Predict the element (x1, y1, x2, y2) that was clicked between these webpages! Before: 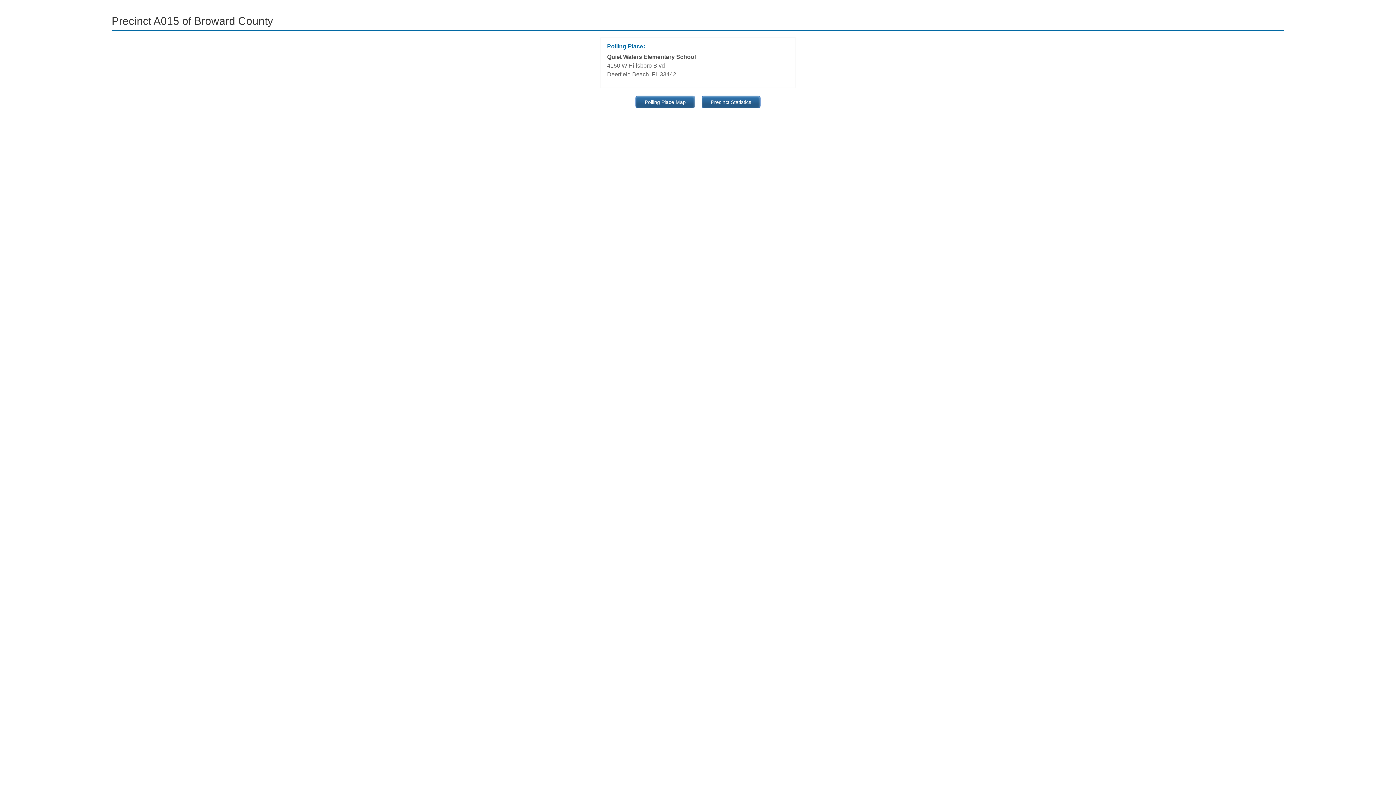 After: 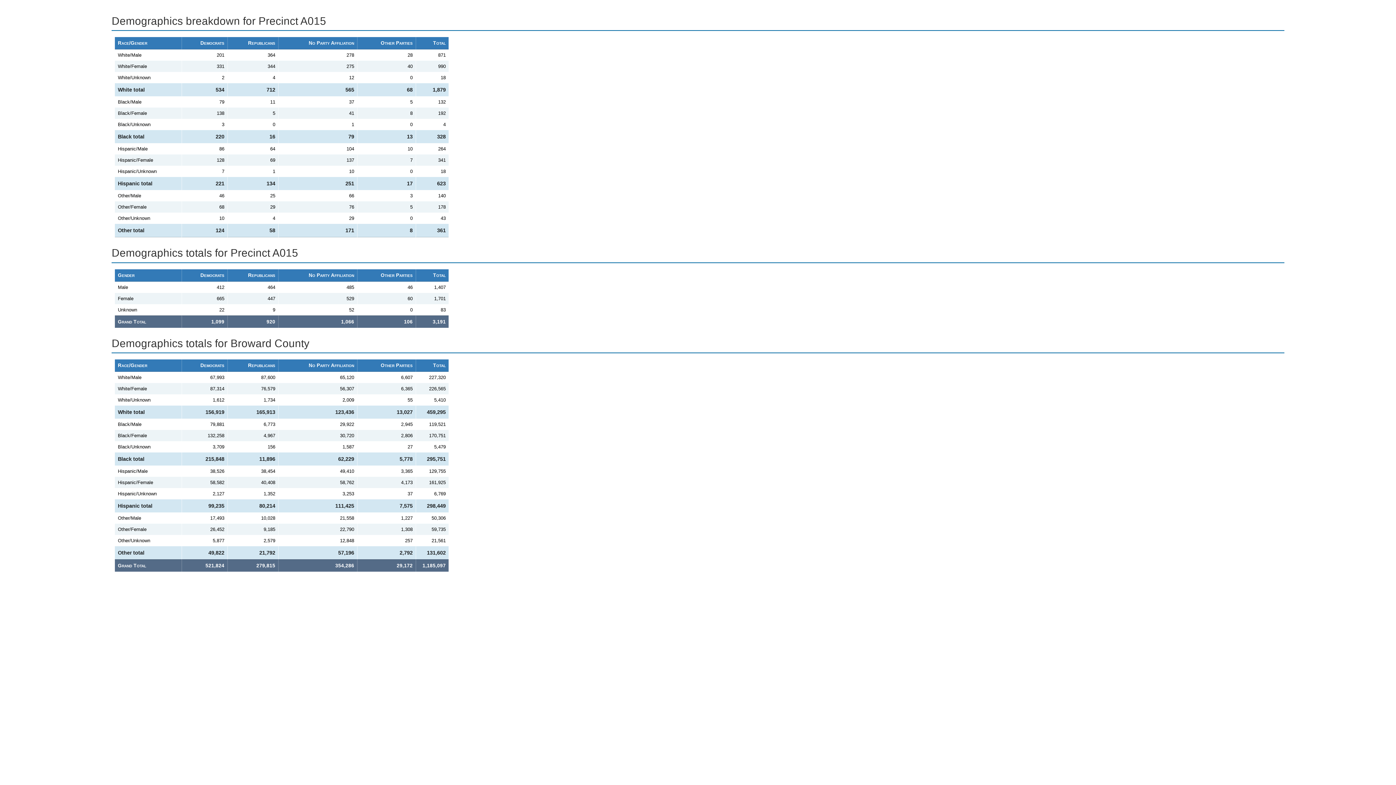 Action: label: Precinct Statistics bbox: (701, 95, 760, 108)